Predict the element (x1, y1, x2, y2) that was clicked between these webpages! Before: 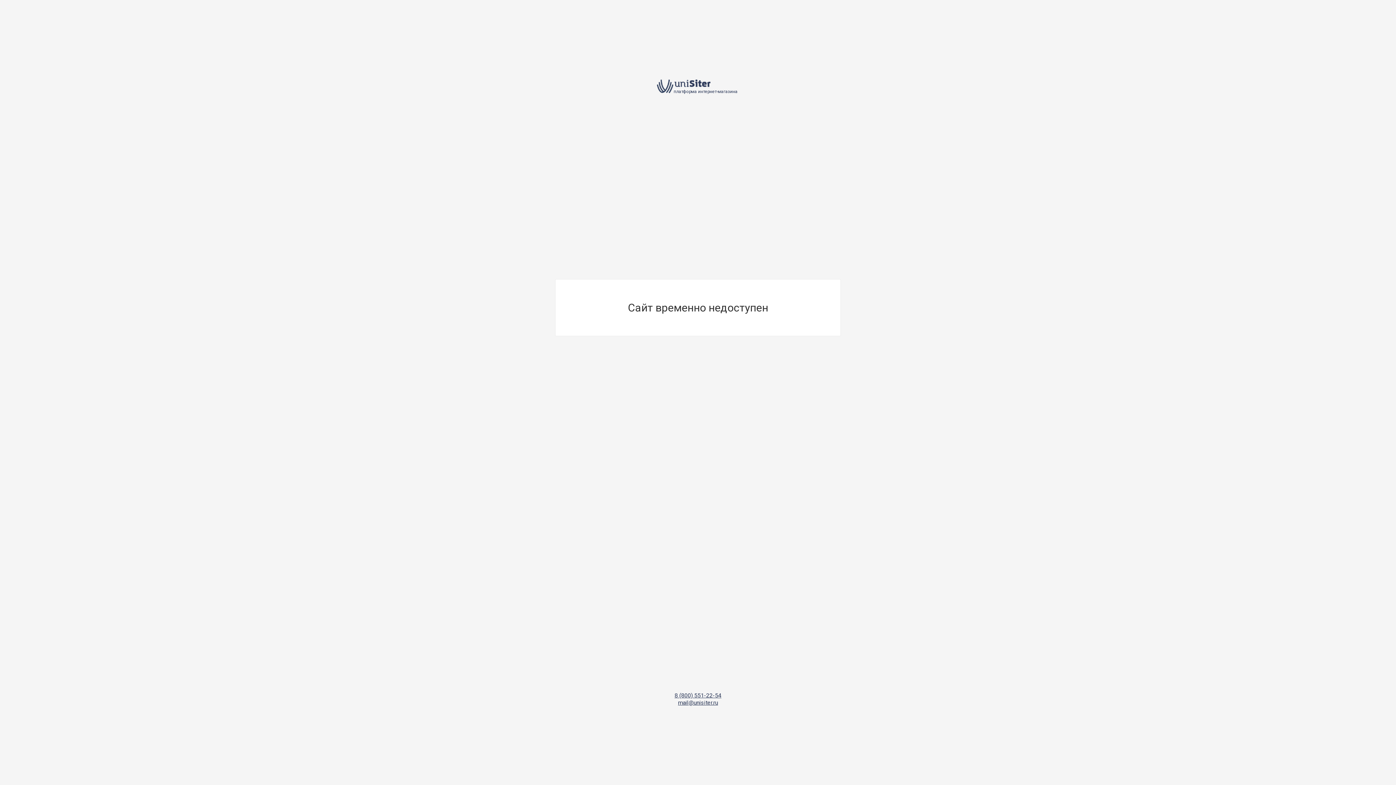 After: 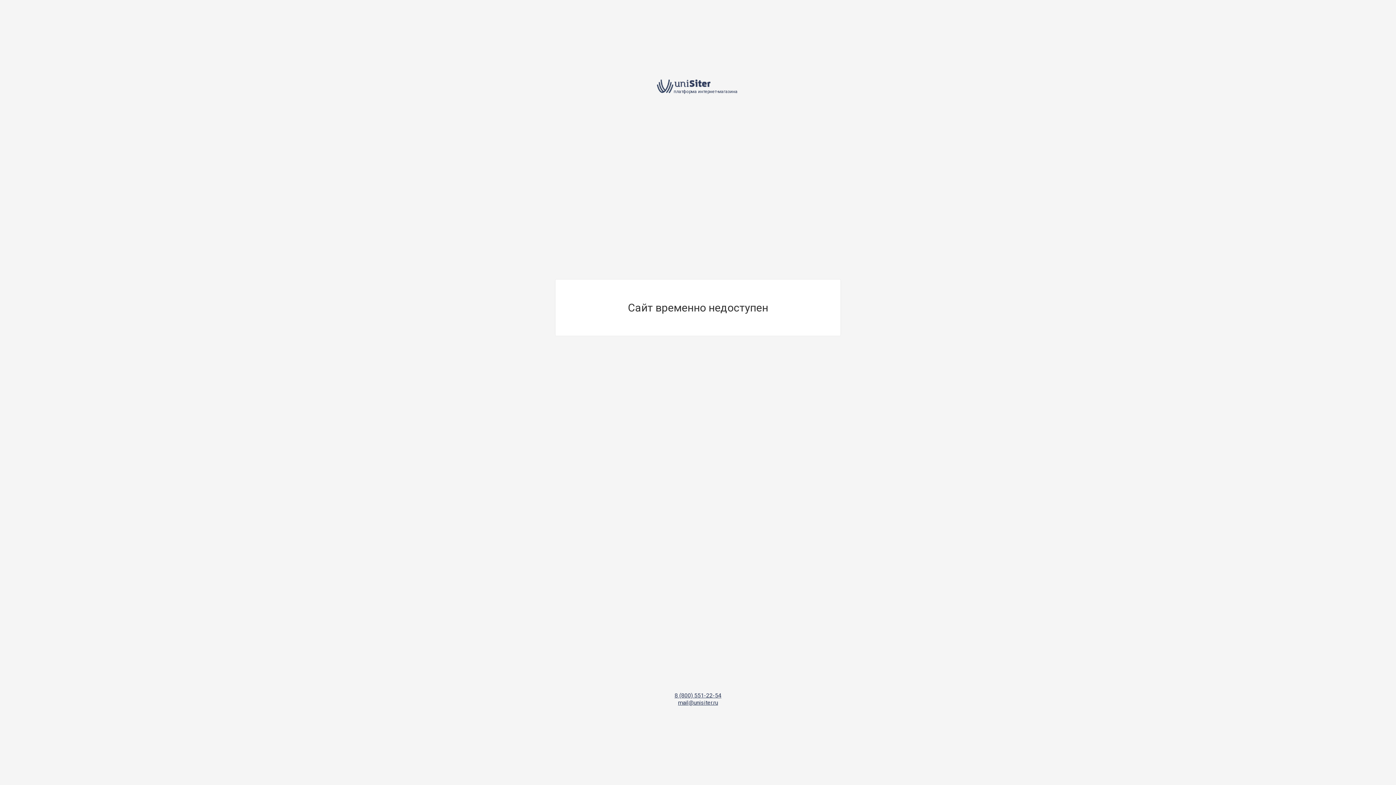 Action: bbox: (674, 692, 721, 699) label: 8 (800) 551-22-54